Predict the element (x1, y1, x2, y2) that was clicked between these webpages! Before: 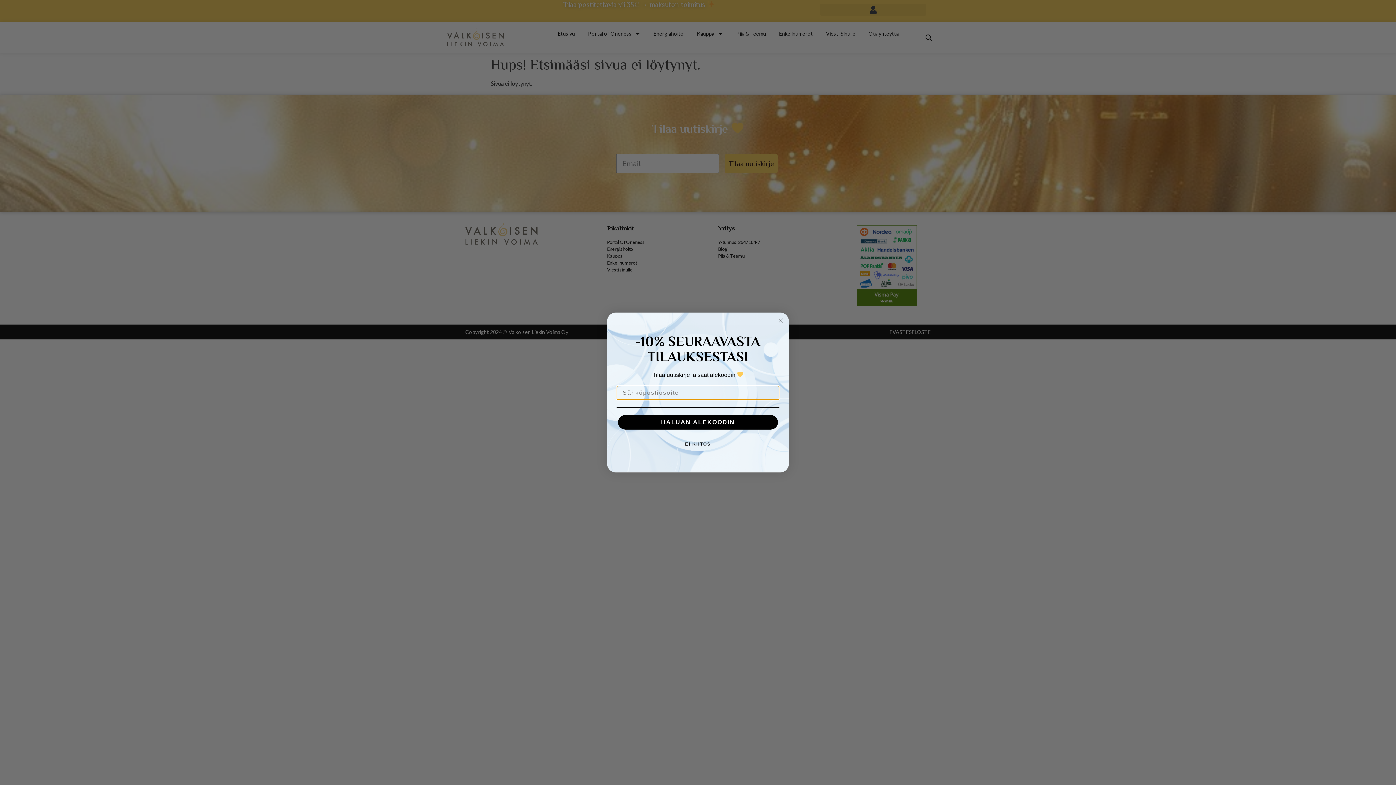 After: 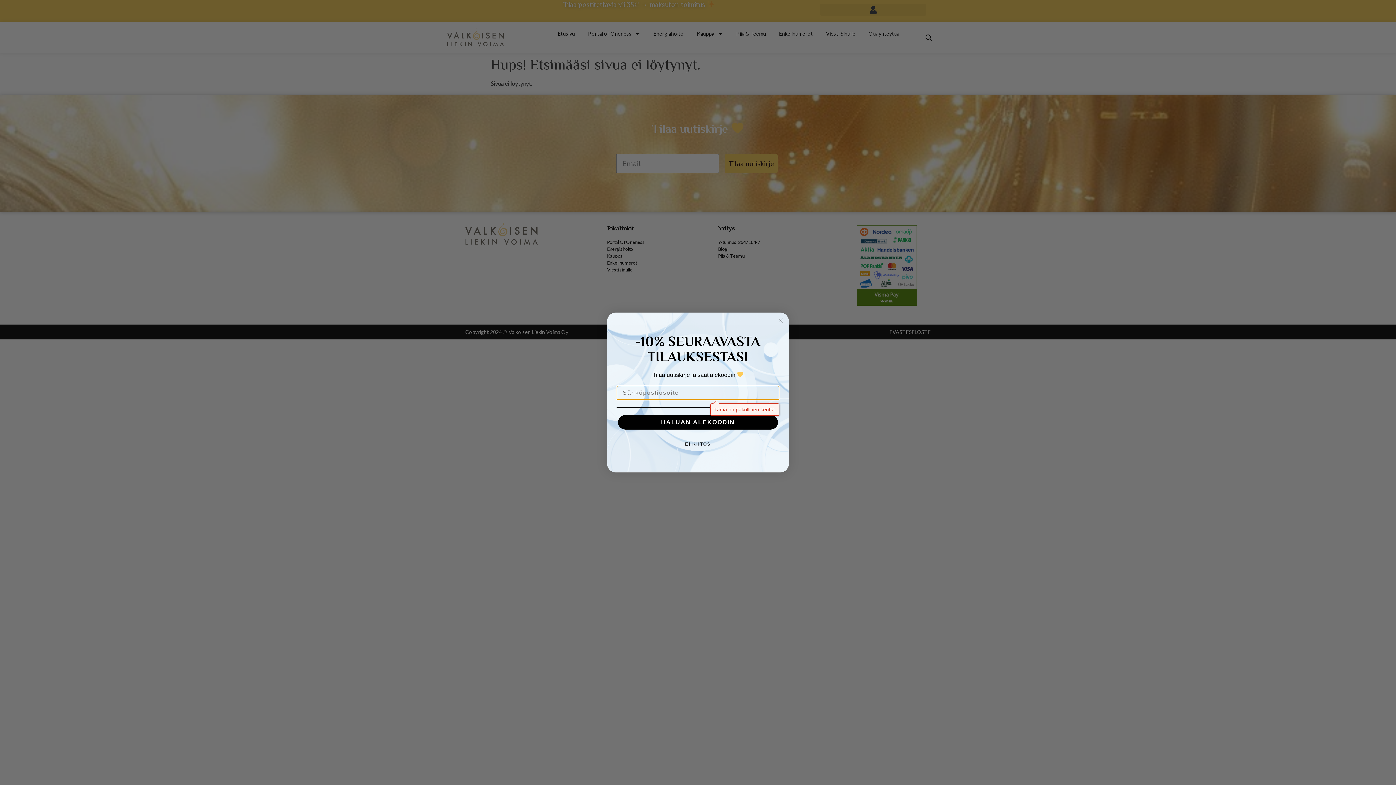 Action: label: HALUAN ALEKOODIN bbox: (618, 415, 778, 429)